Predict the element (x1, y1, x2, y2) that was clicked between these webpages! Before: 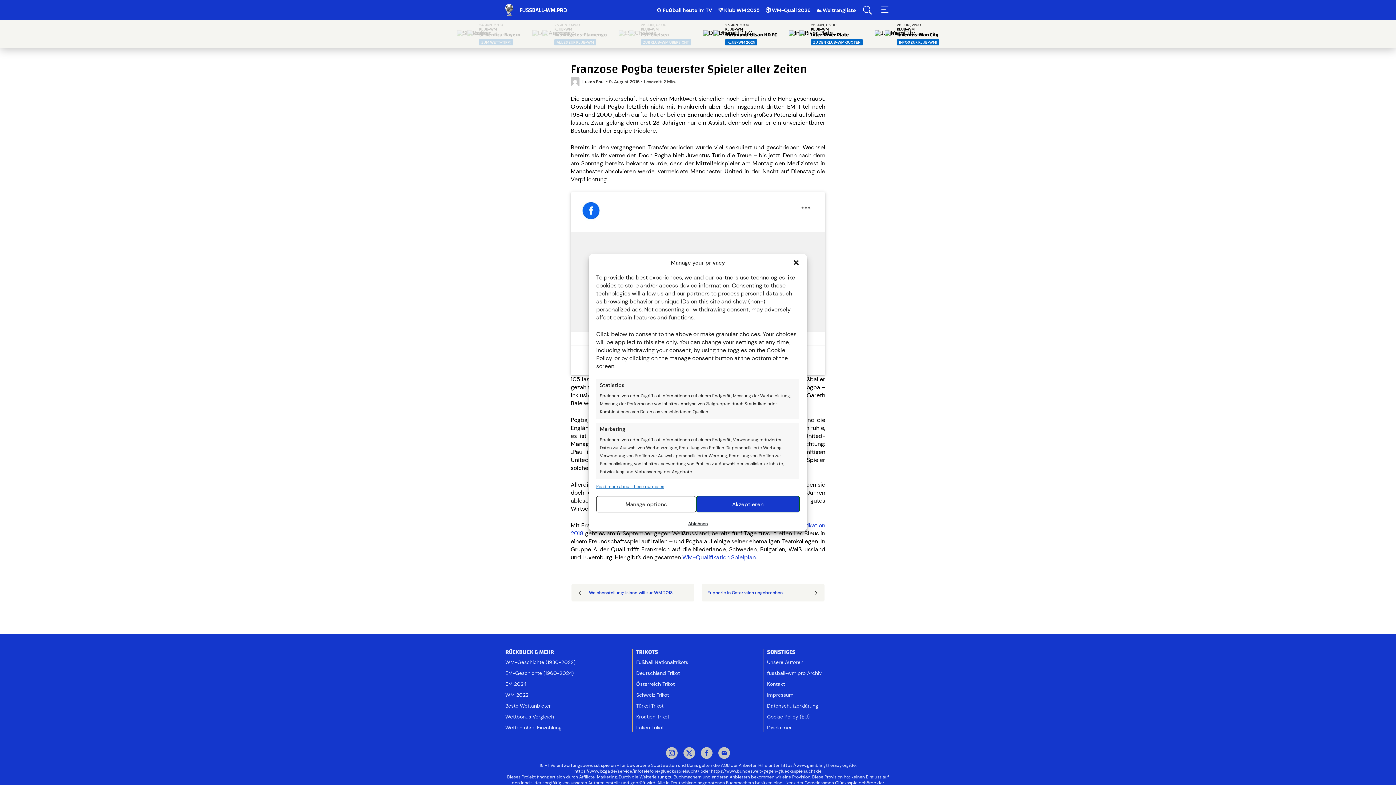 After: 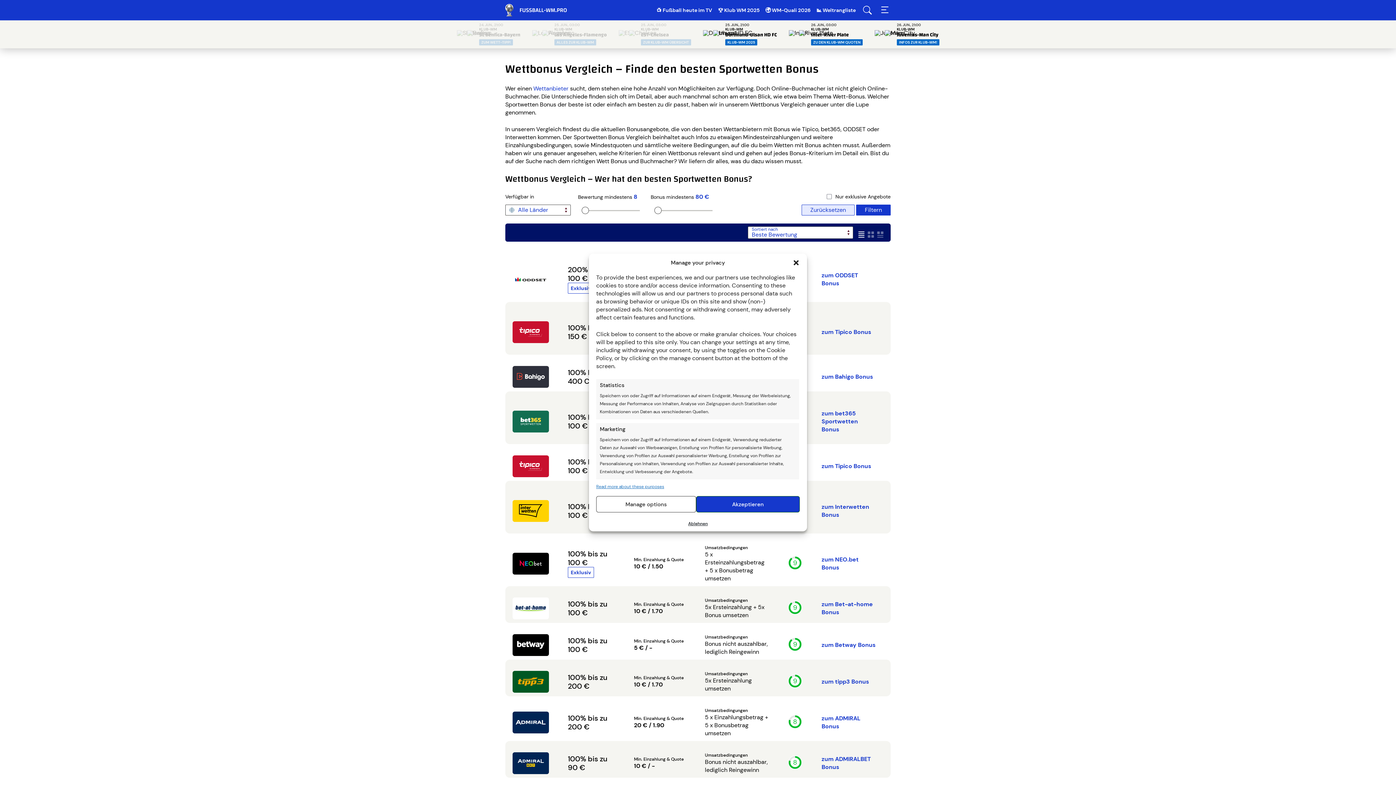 Action: label: Wettbonus Vergleich bbox: (505, 713, 554, 720)